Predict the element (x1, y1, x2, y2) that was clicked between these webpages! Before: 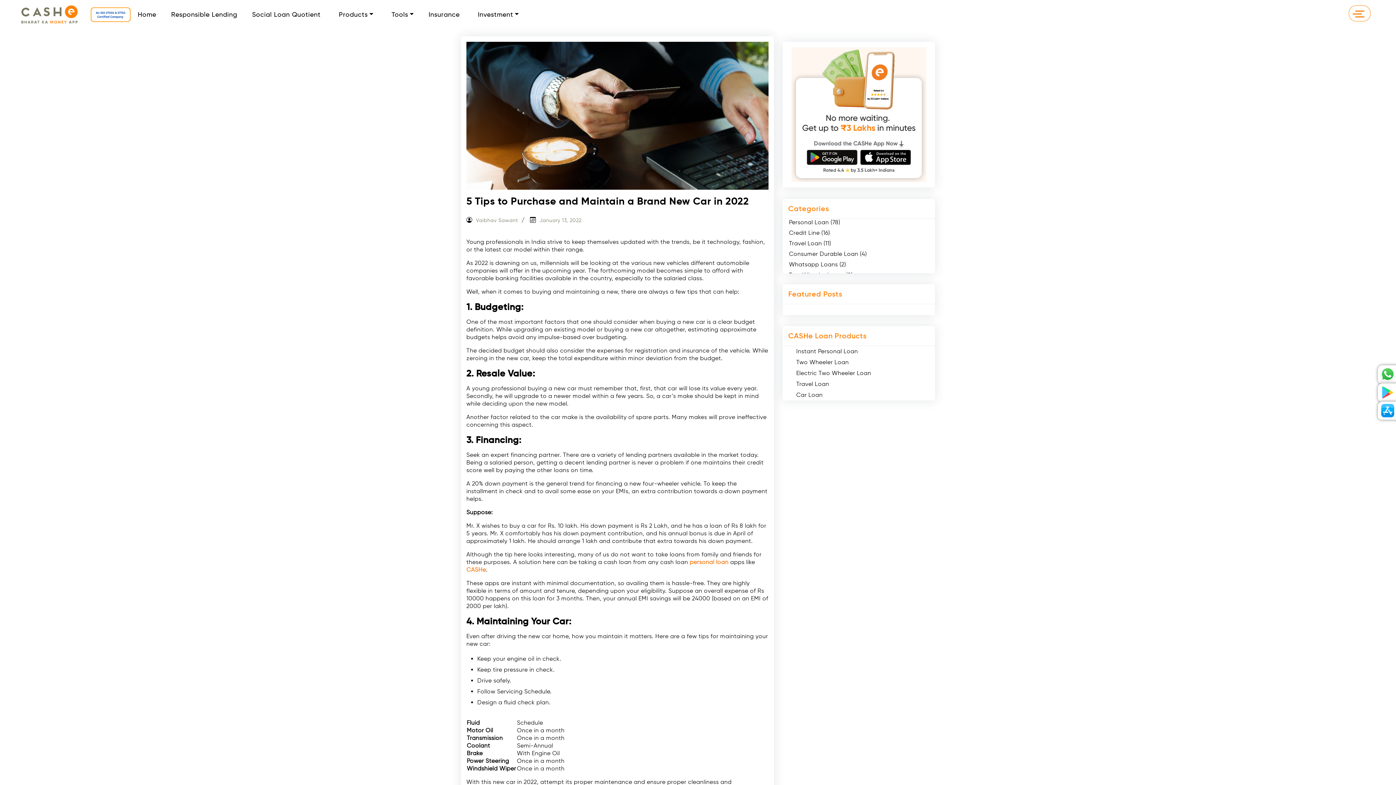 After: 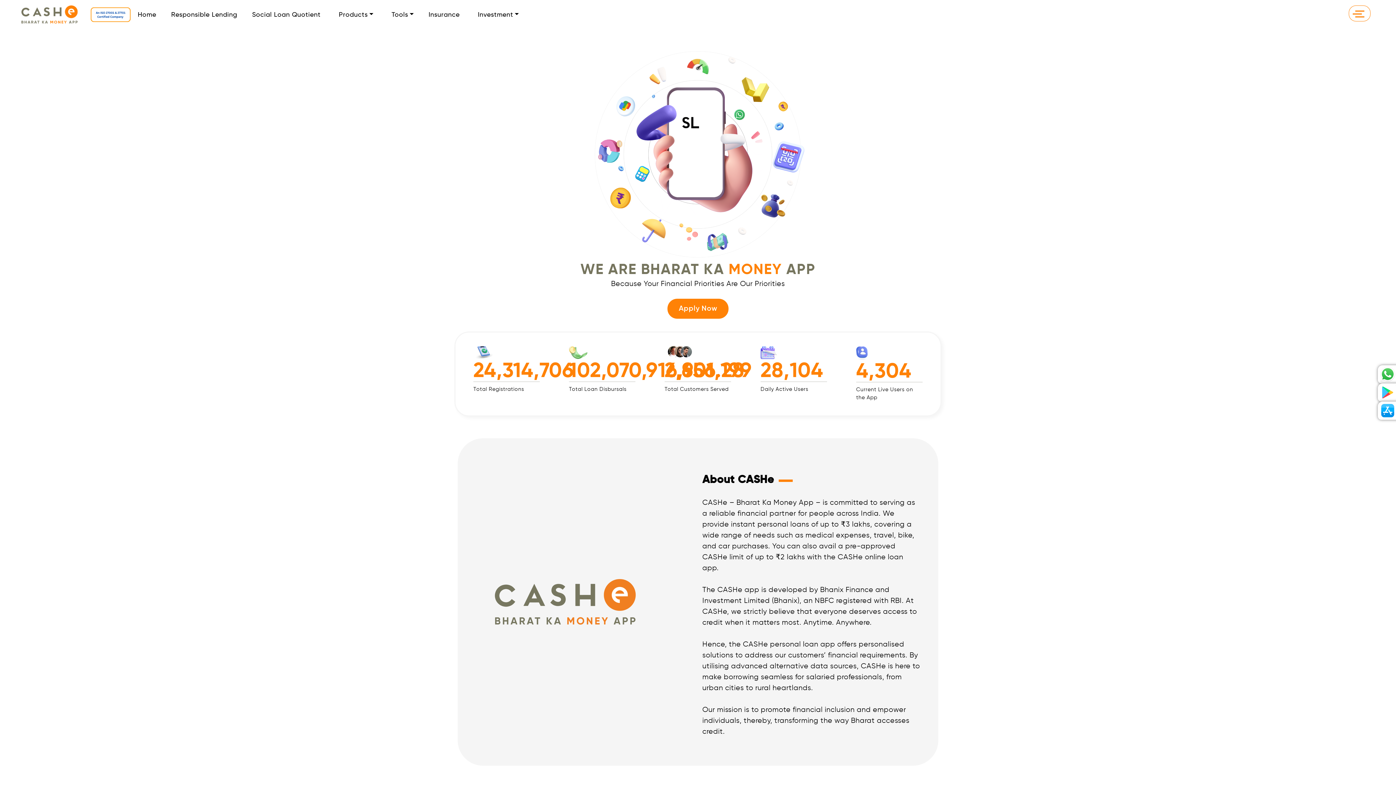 Action: label: Home bbox: (134, 7, 159, 21)